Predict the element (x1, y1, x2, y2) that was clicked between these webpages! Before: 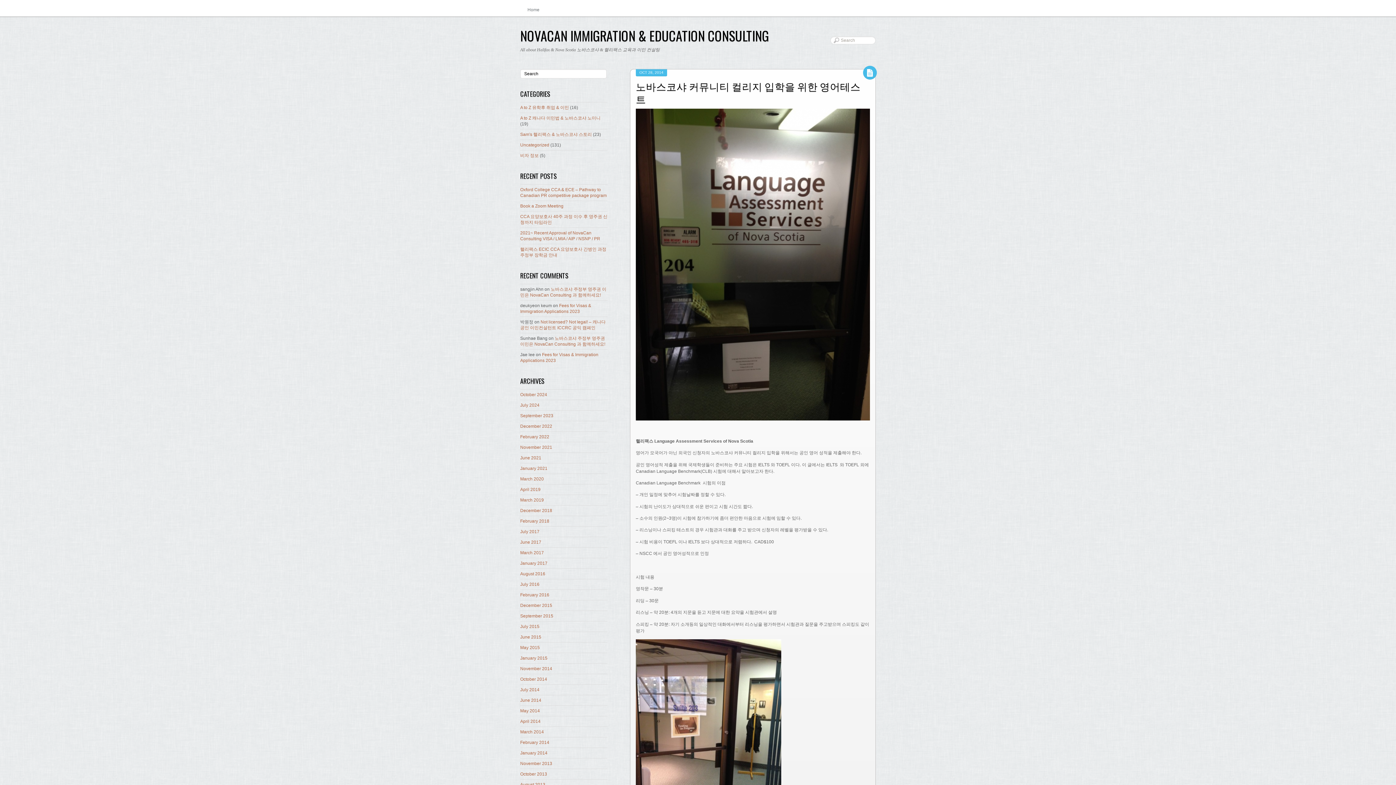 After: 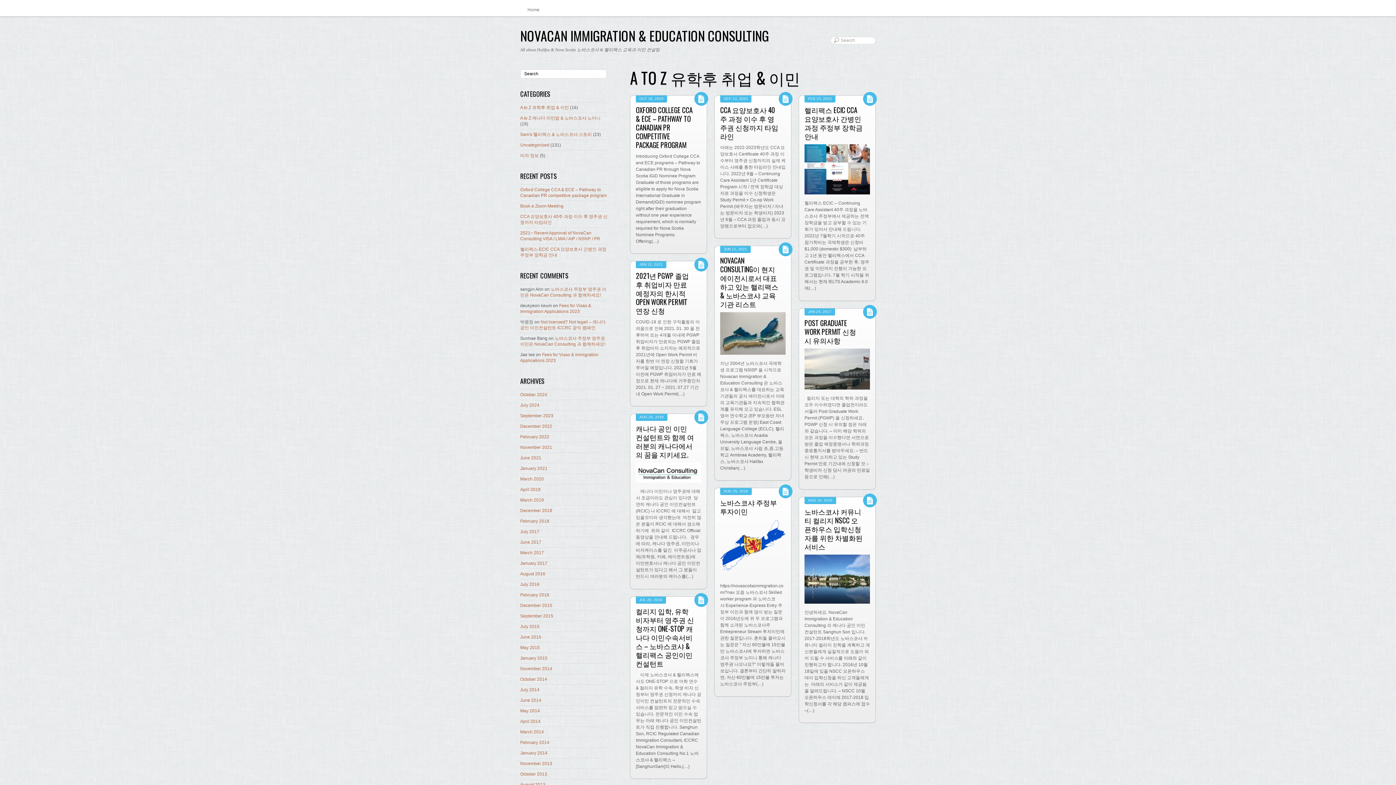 Action: label: A to Z 유학후 취업 & 이민 bbox: (520, 105, 569, 110)